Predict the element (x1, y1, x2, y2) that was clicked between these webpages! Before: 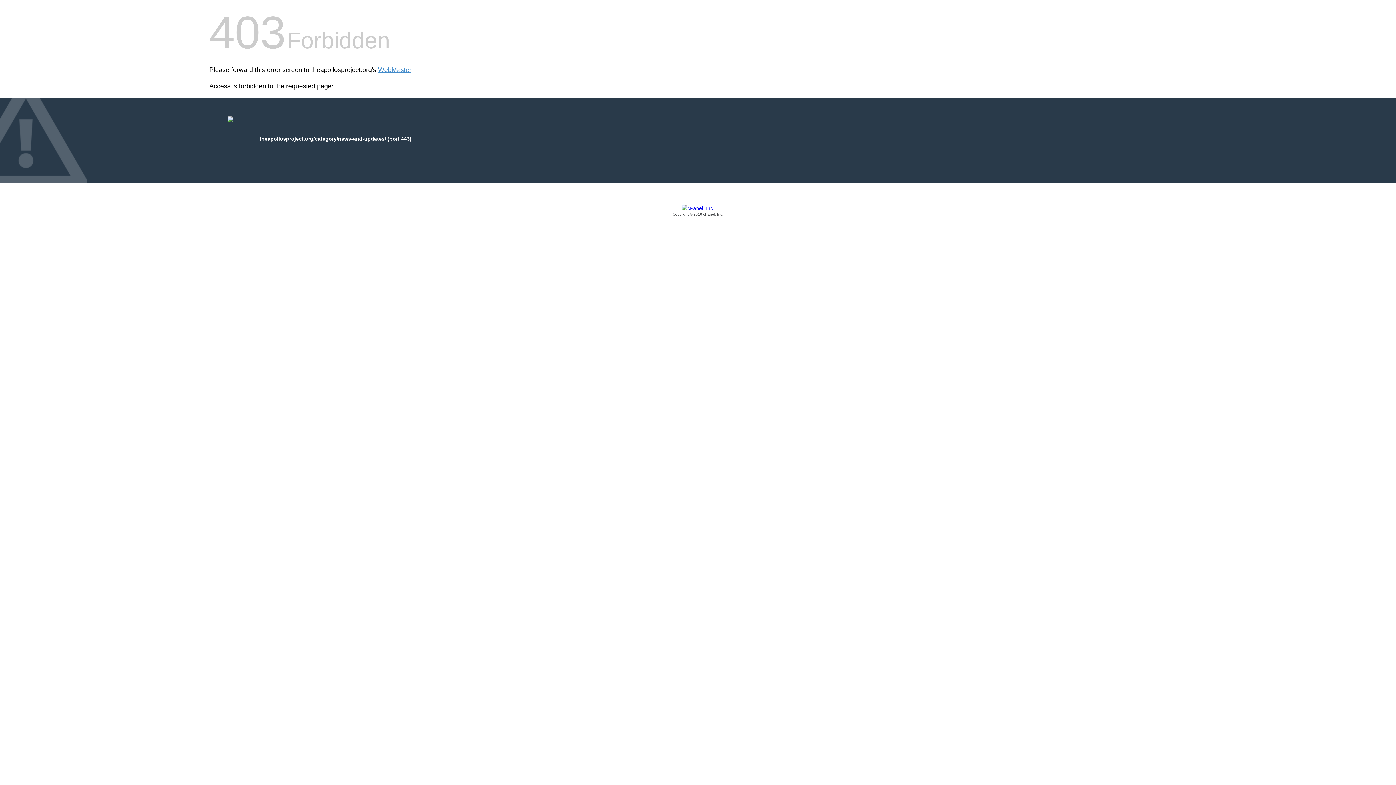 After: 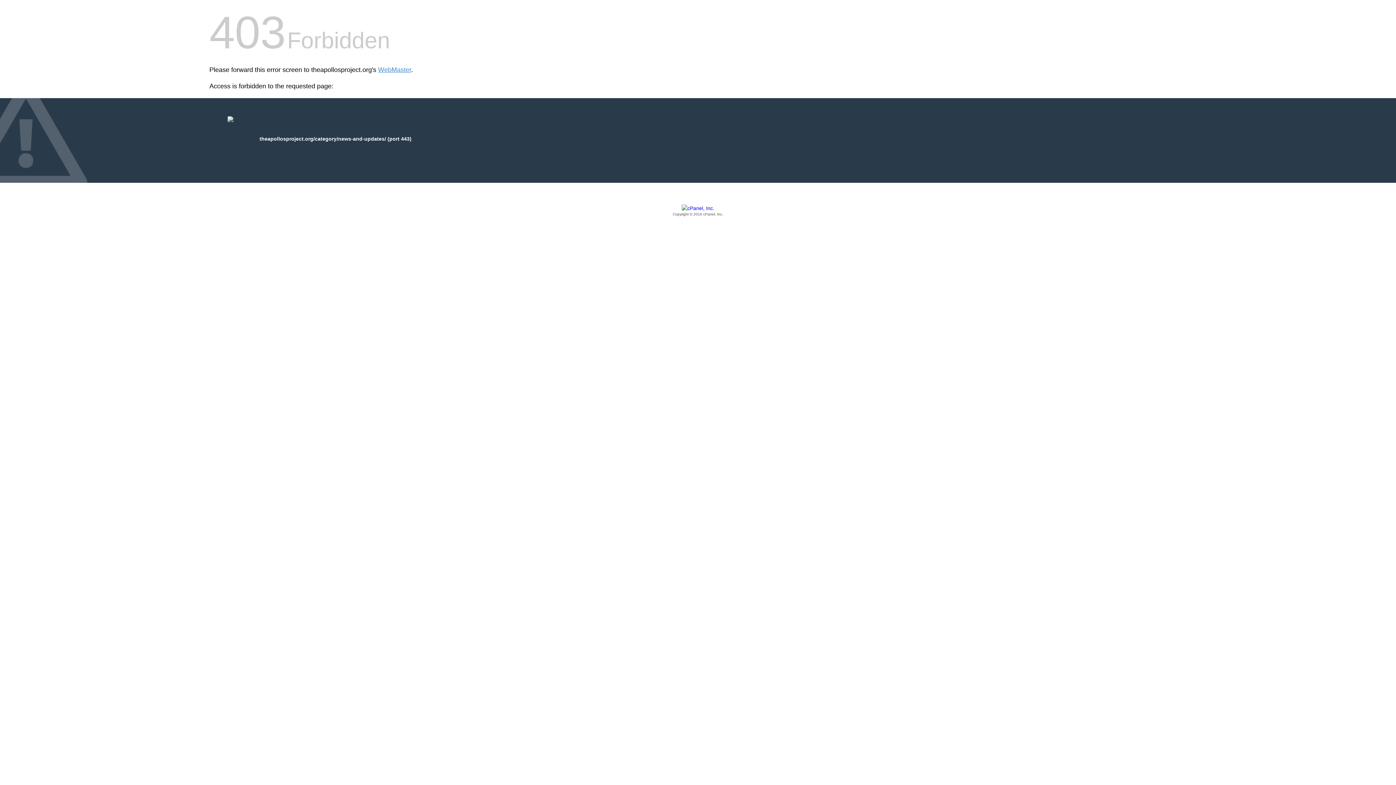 Action: bbox: (209, 205, 1186, 217) label: Copyright © 2016 cPanel, Inc.